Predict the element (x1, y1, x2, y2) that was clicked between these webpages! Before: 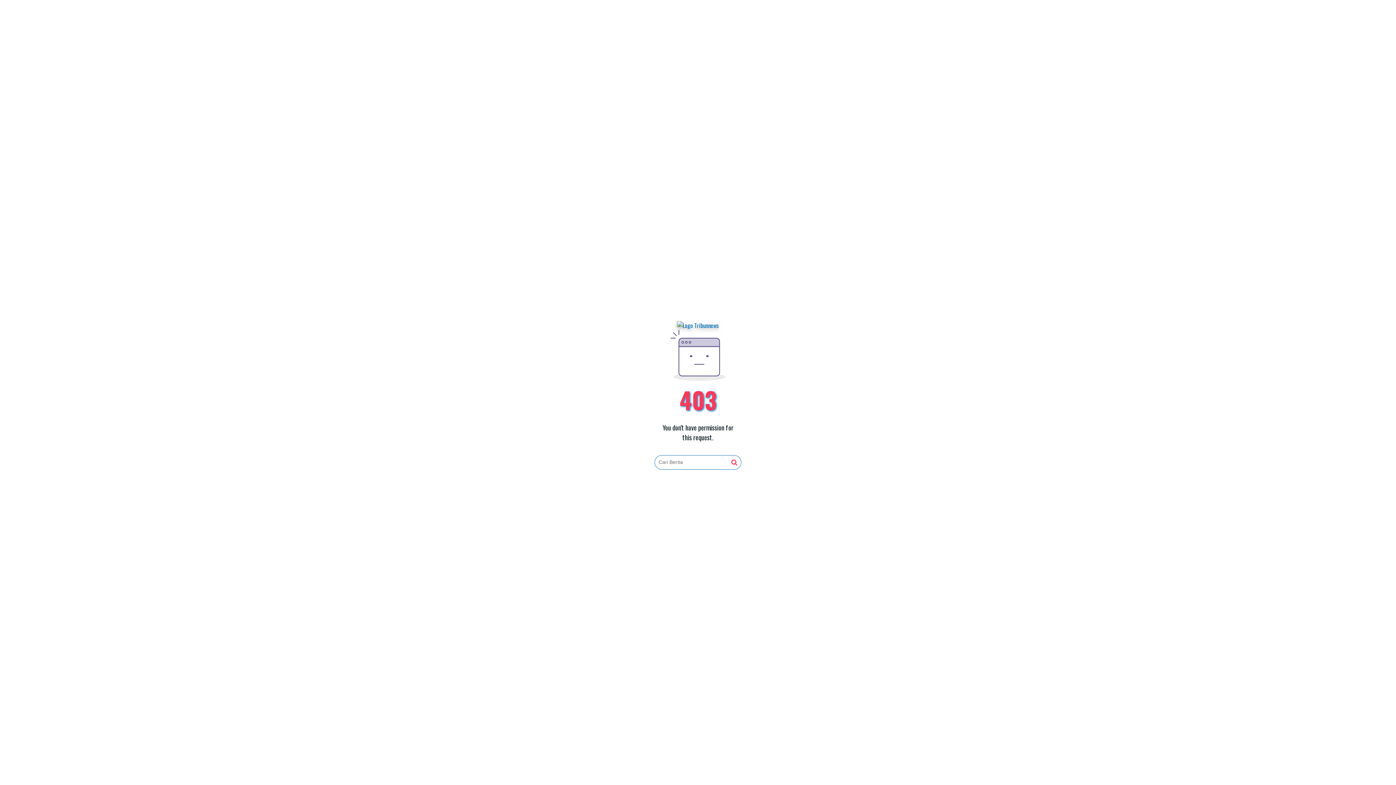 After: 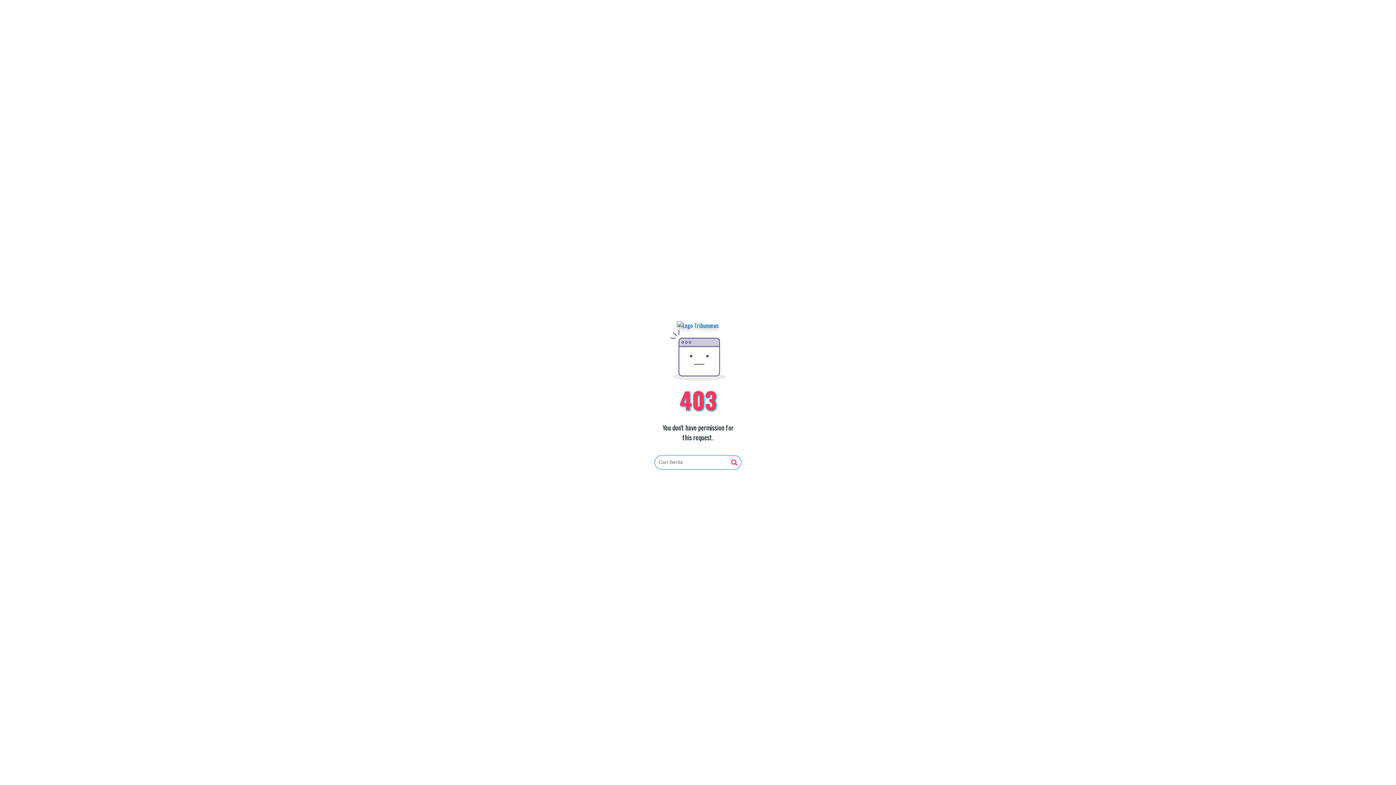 Action: bbox: (677, 321, 719, 330)